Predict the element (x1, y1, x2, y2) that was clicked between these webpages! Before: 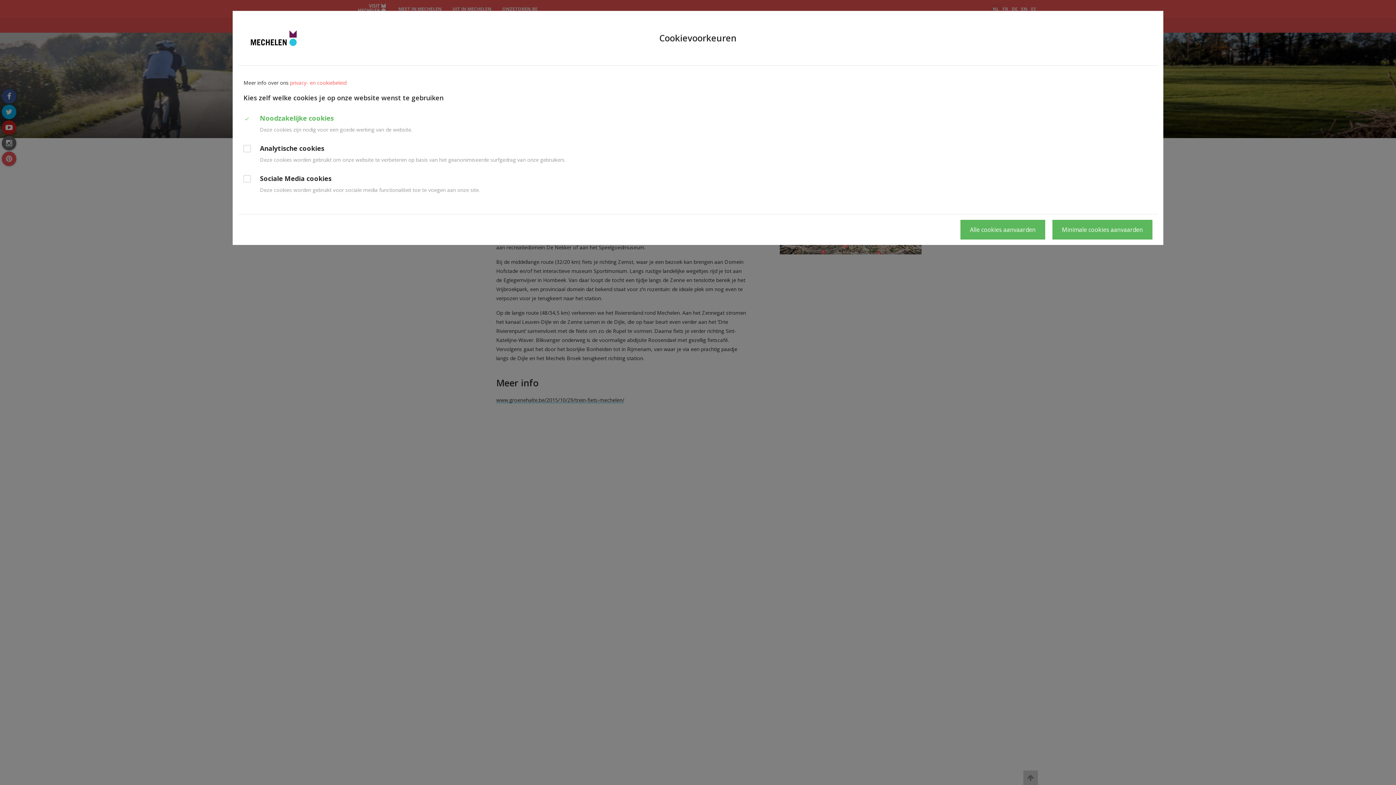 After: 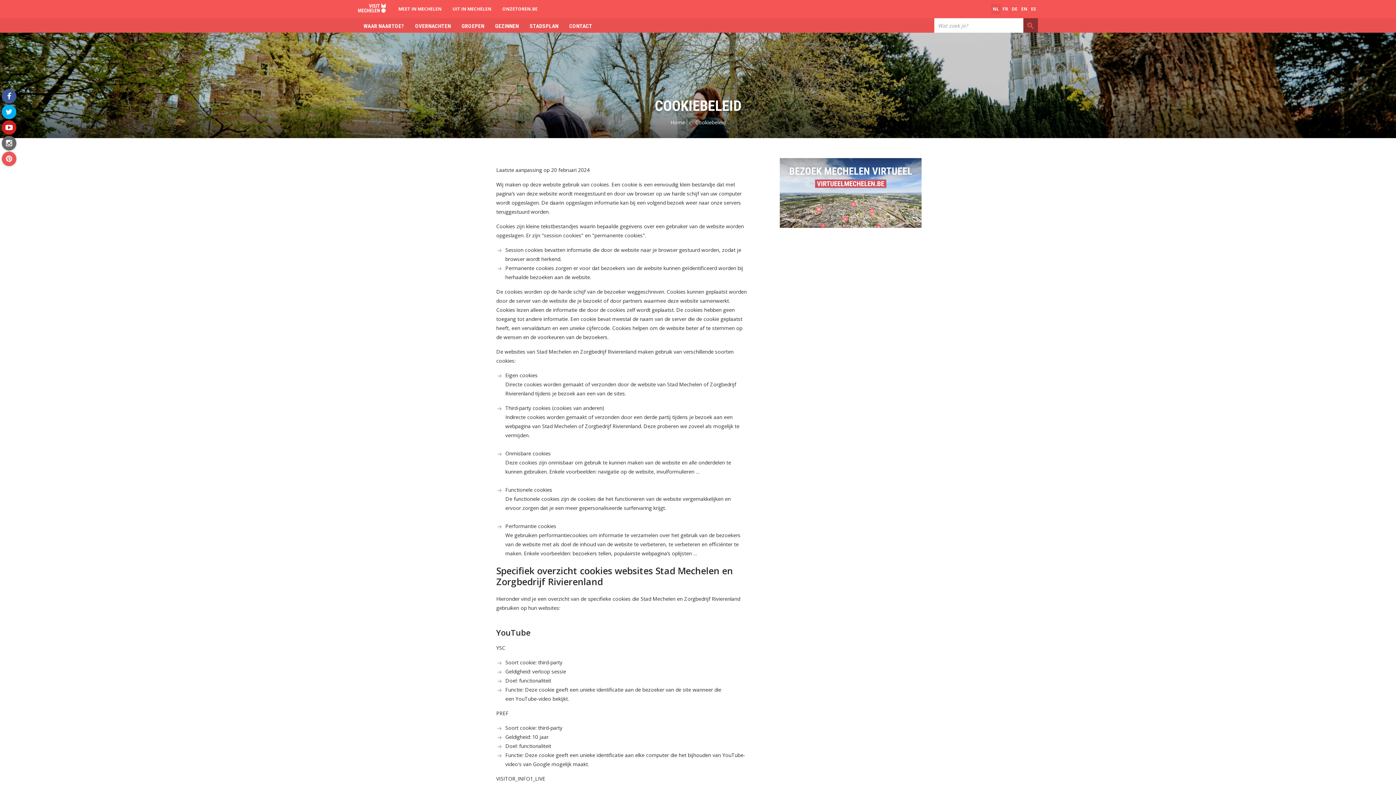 Action: label: privacy- en cookiebeleid bbox: (290, 79, 346, 86)